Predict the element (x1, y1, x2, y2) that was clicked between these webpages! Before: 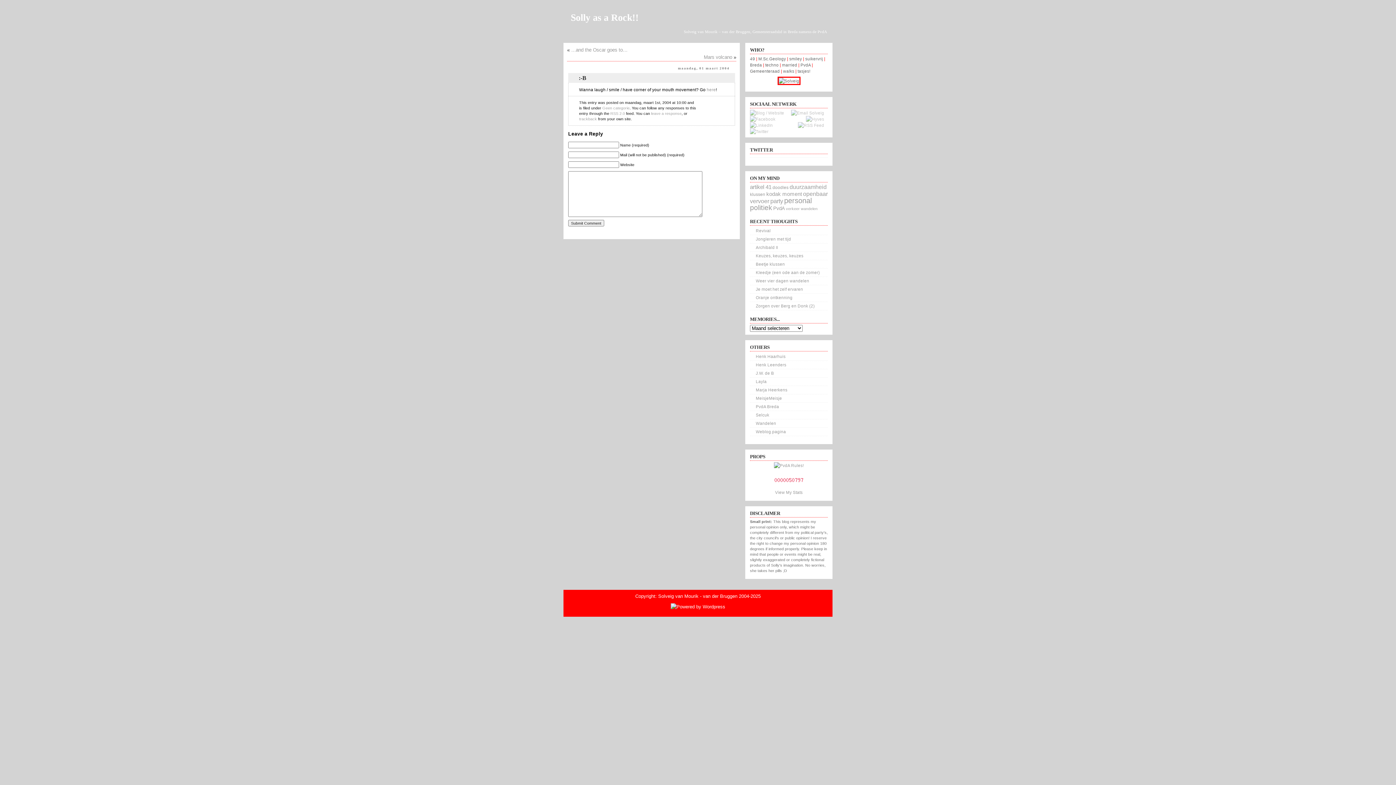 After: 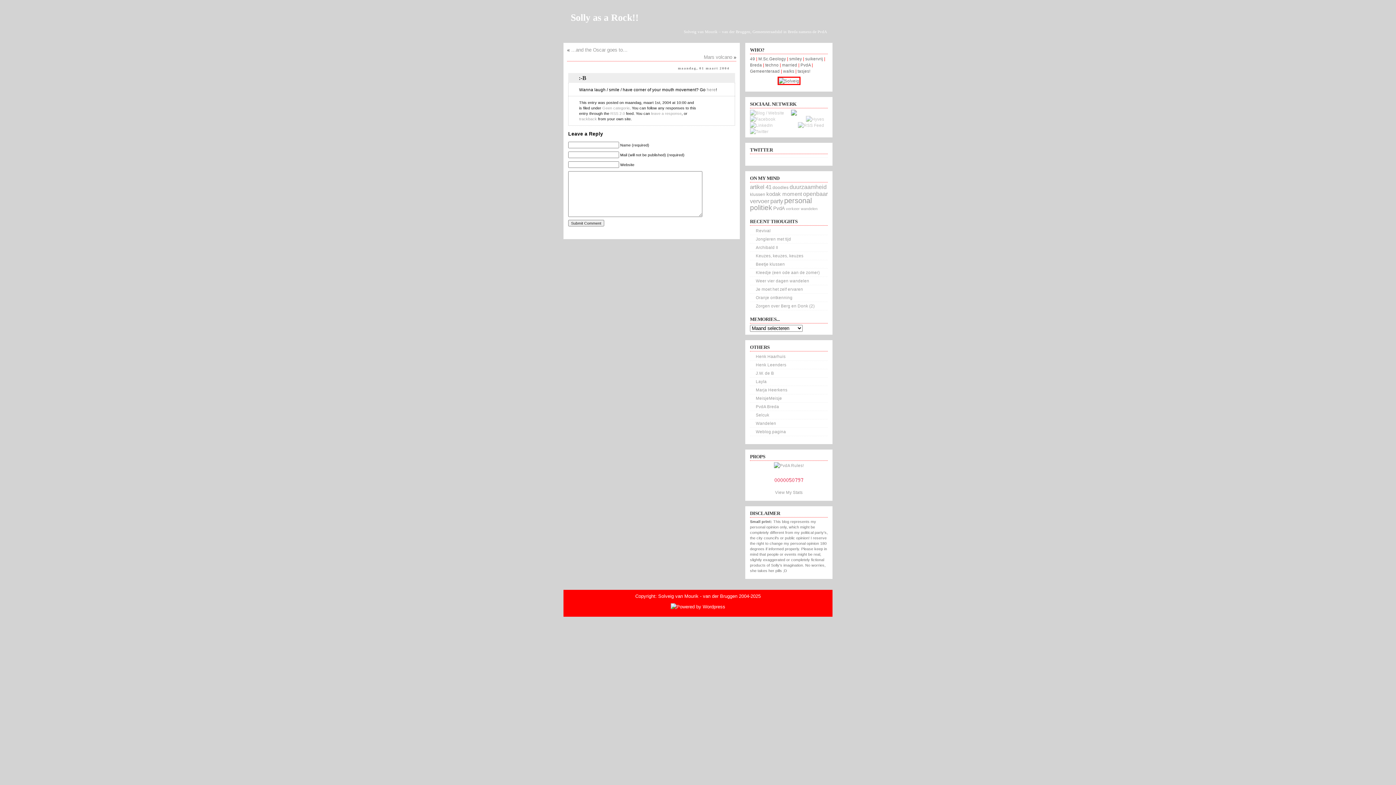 Action: bbox: (791, 110, 824, 115)